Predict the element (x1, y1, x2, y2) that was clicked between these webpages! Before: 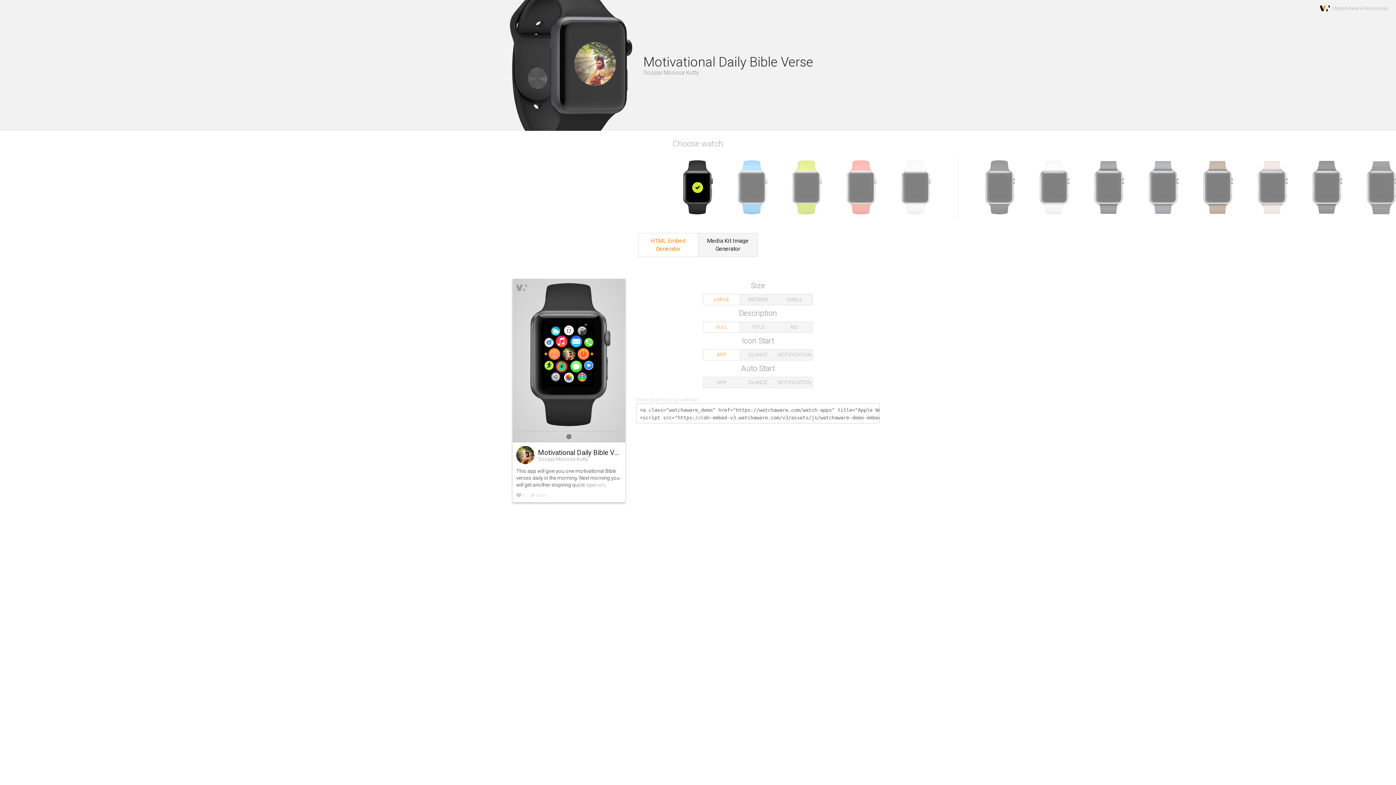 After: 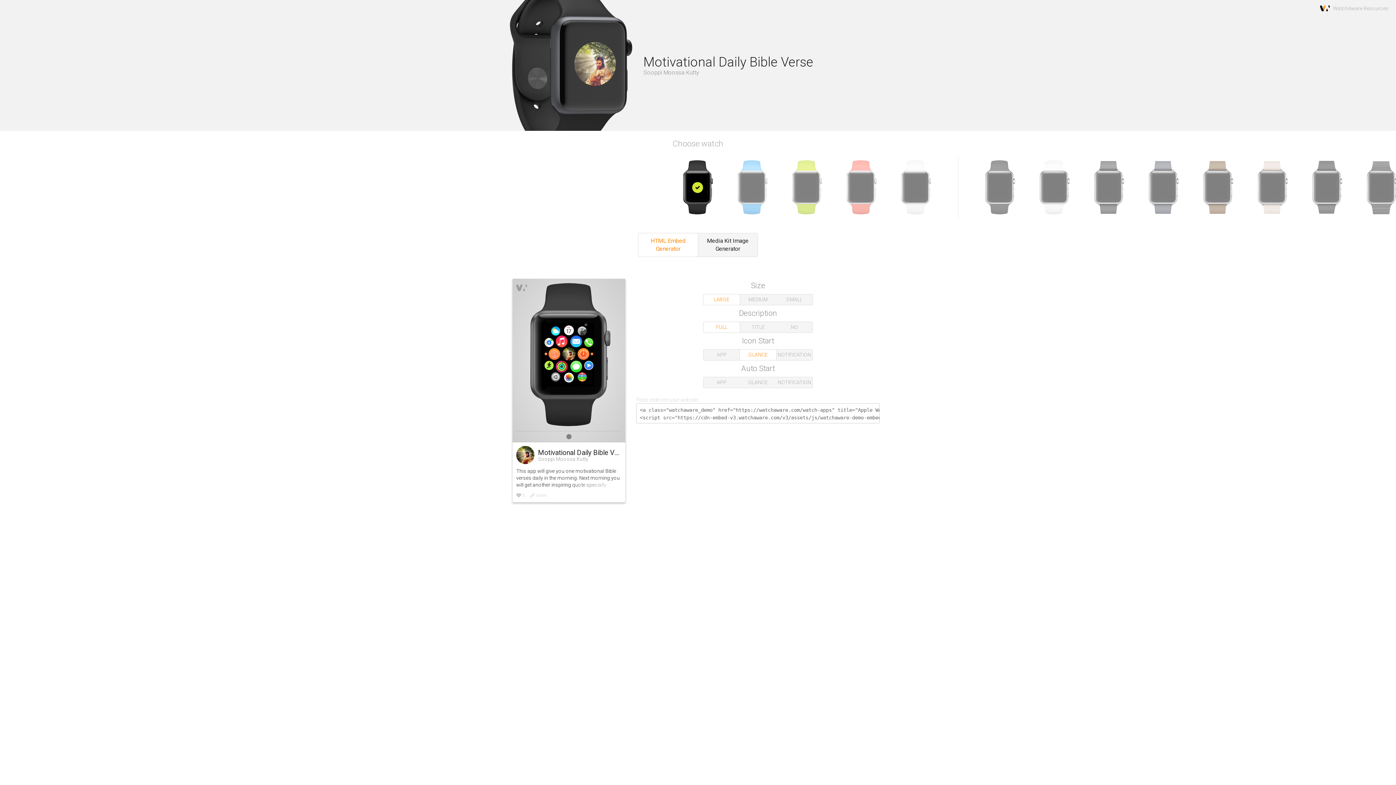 Action: bbox: (740, 349, 776, 360) label: GLANCE